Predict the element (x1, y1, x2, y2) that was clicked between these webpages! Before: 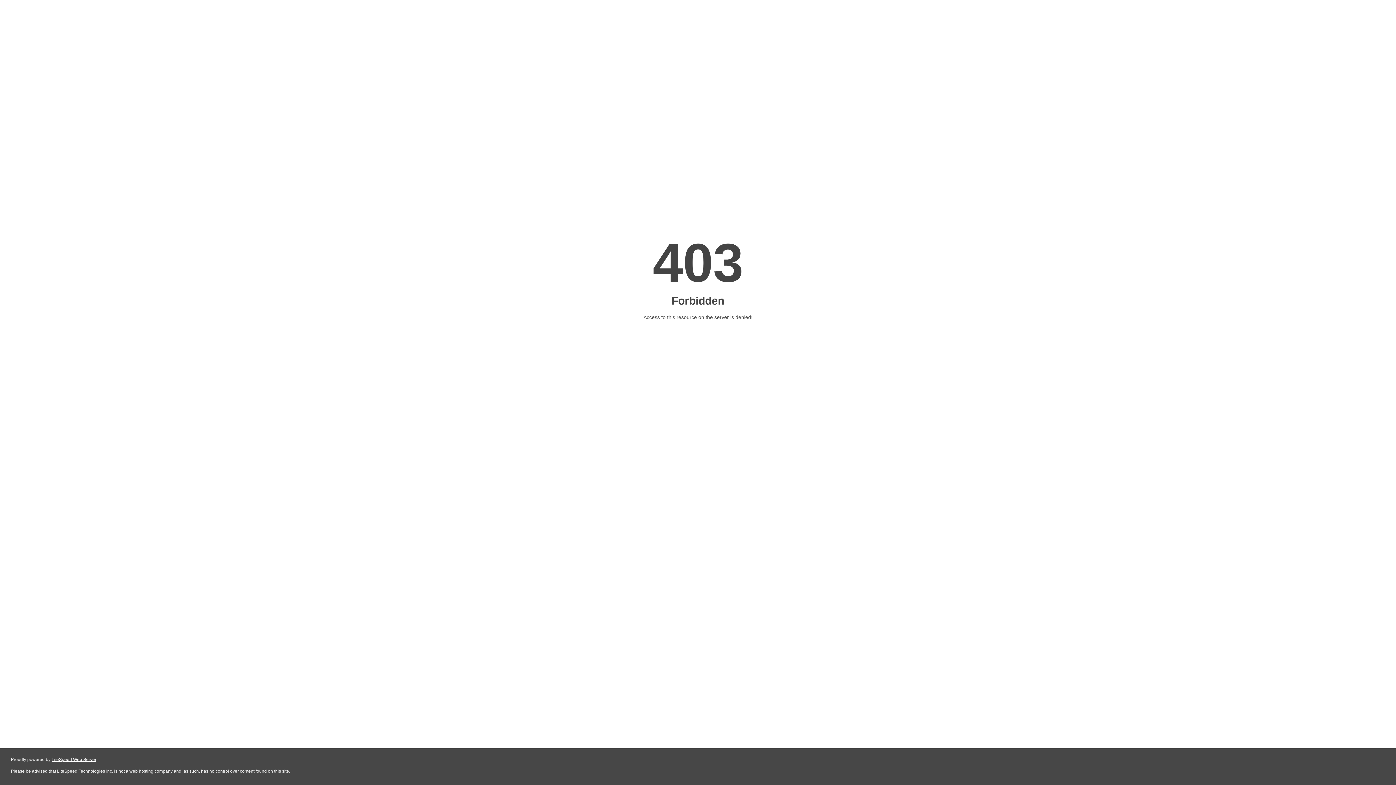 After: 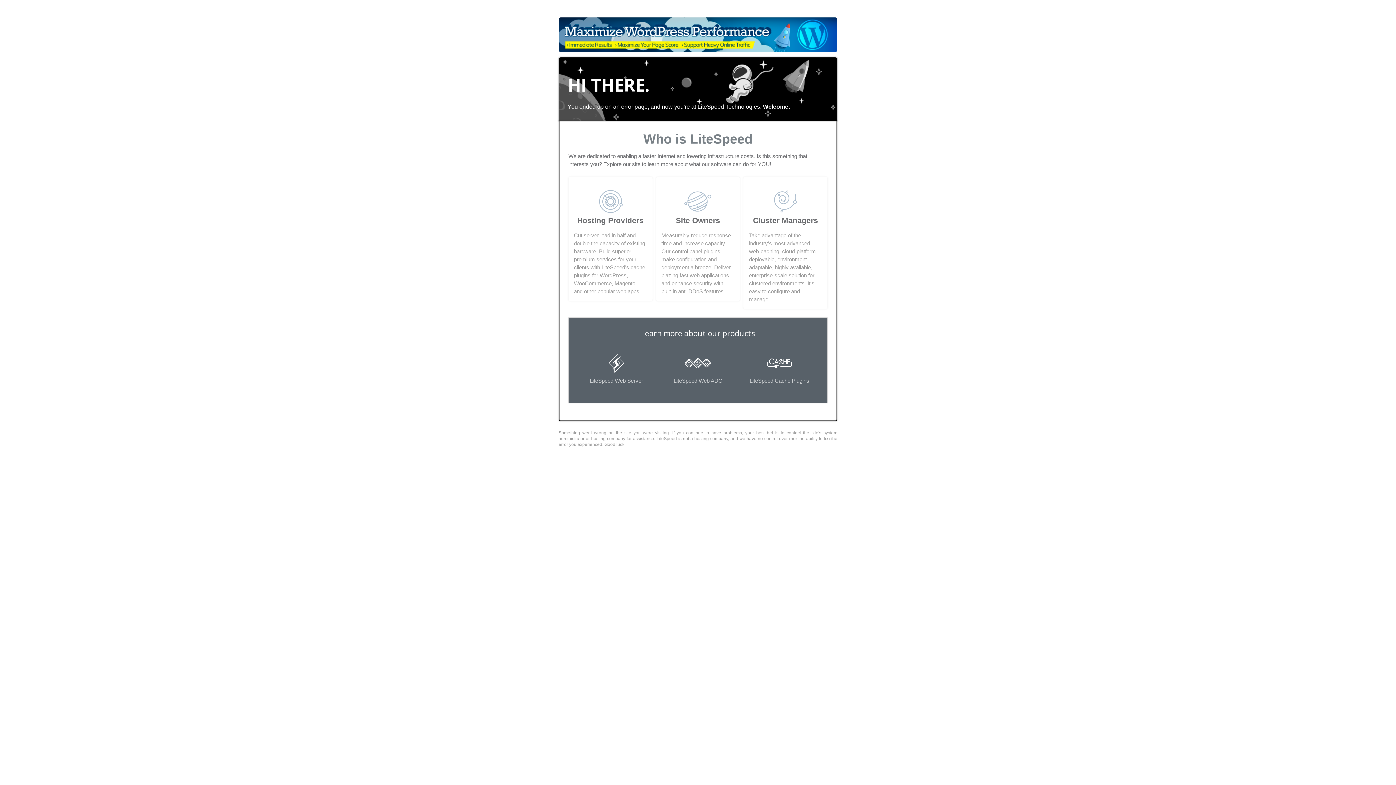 Action: bbox: (51, 757, 96, 762) label: LiteSpeed Web Server